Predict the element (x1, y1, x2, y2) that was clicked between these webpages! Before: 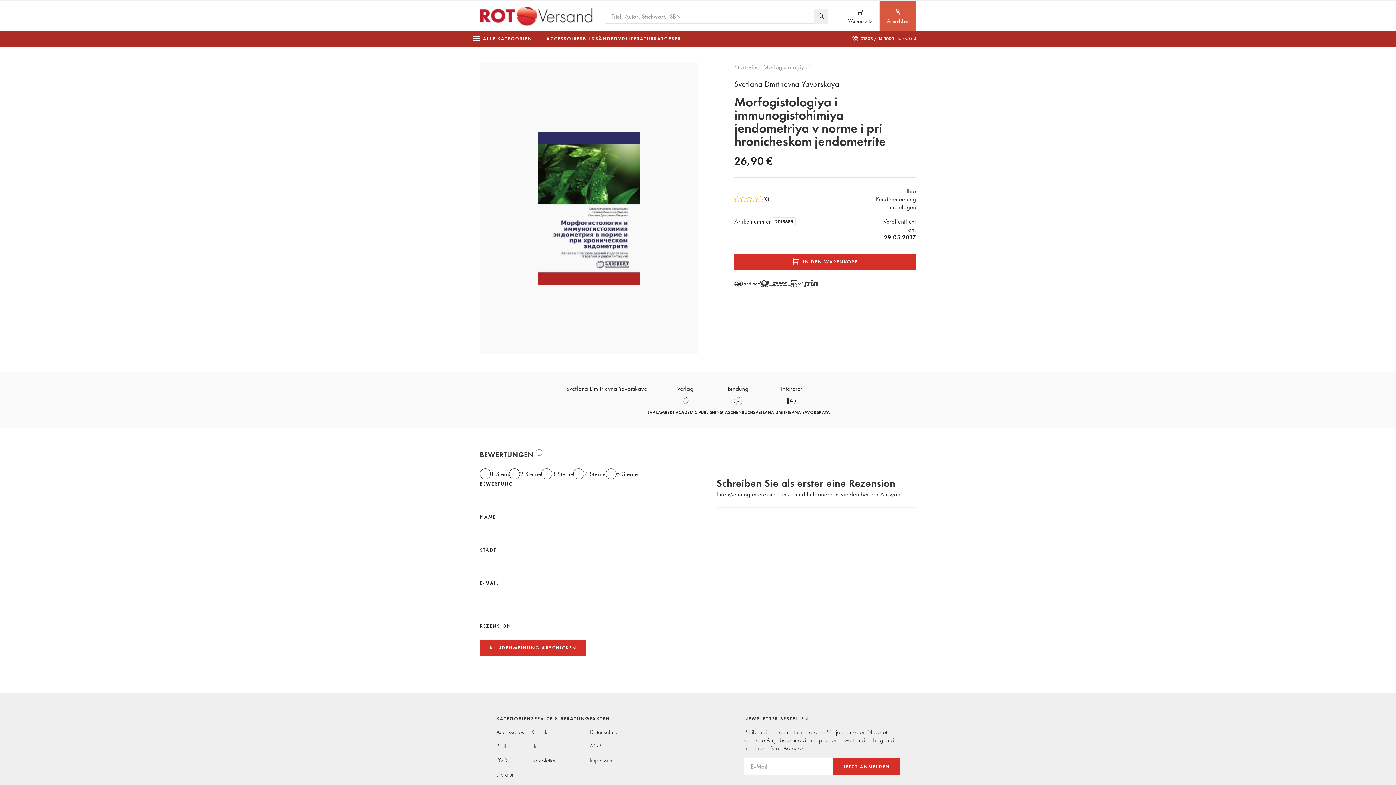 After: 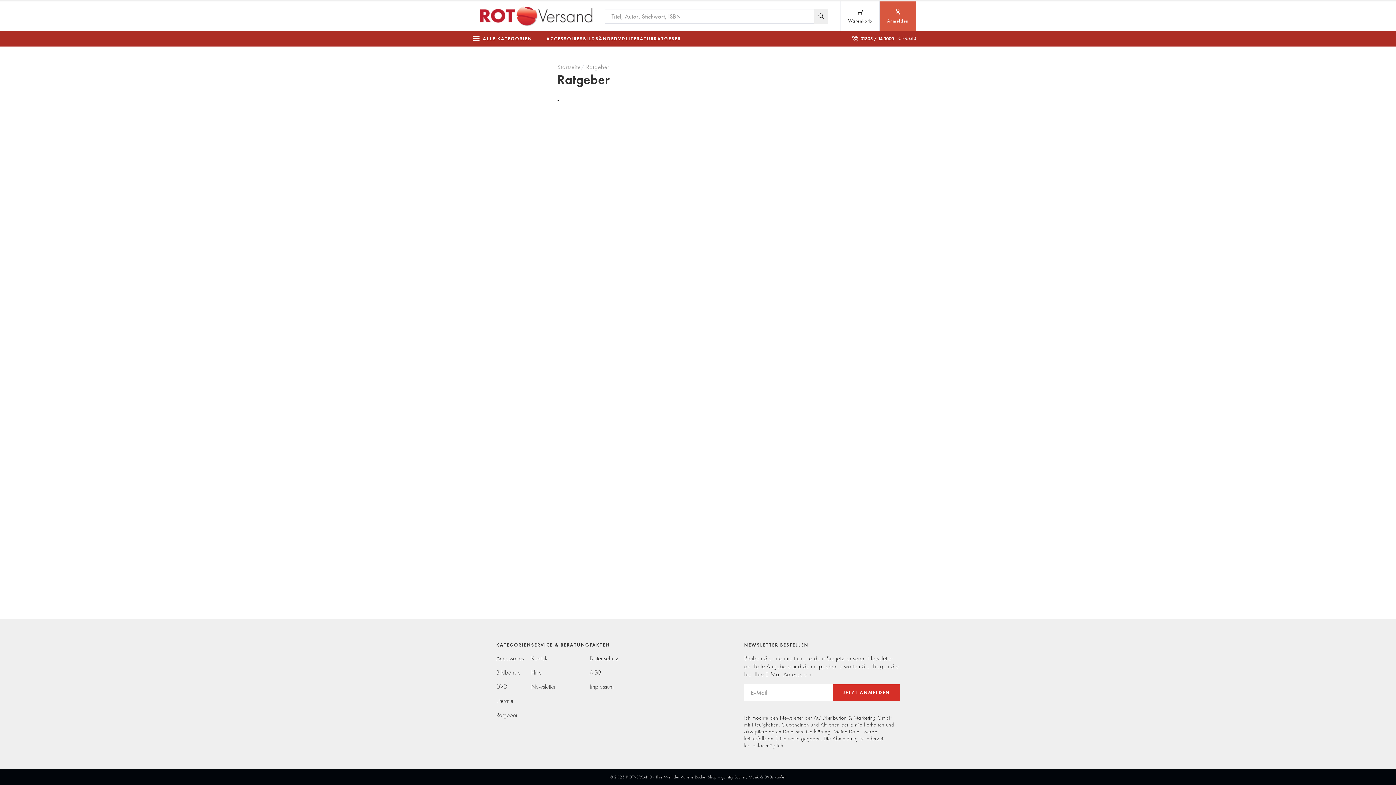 Action: bbox: (654, 31, 681, 46) label: RATGEBER